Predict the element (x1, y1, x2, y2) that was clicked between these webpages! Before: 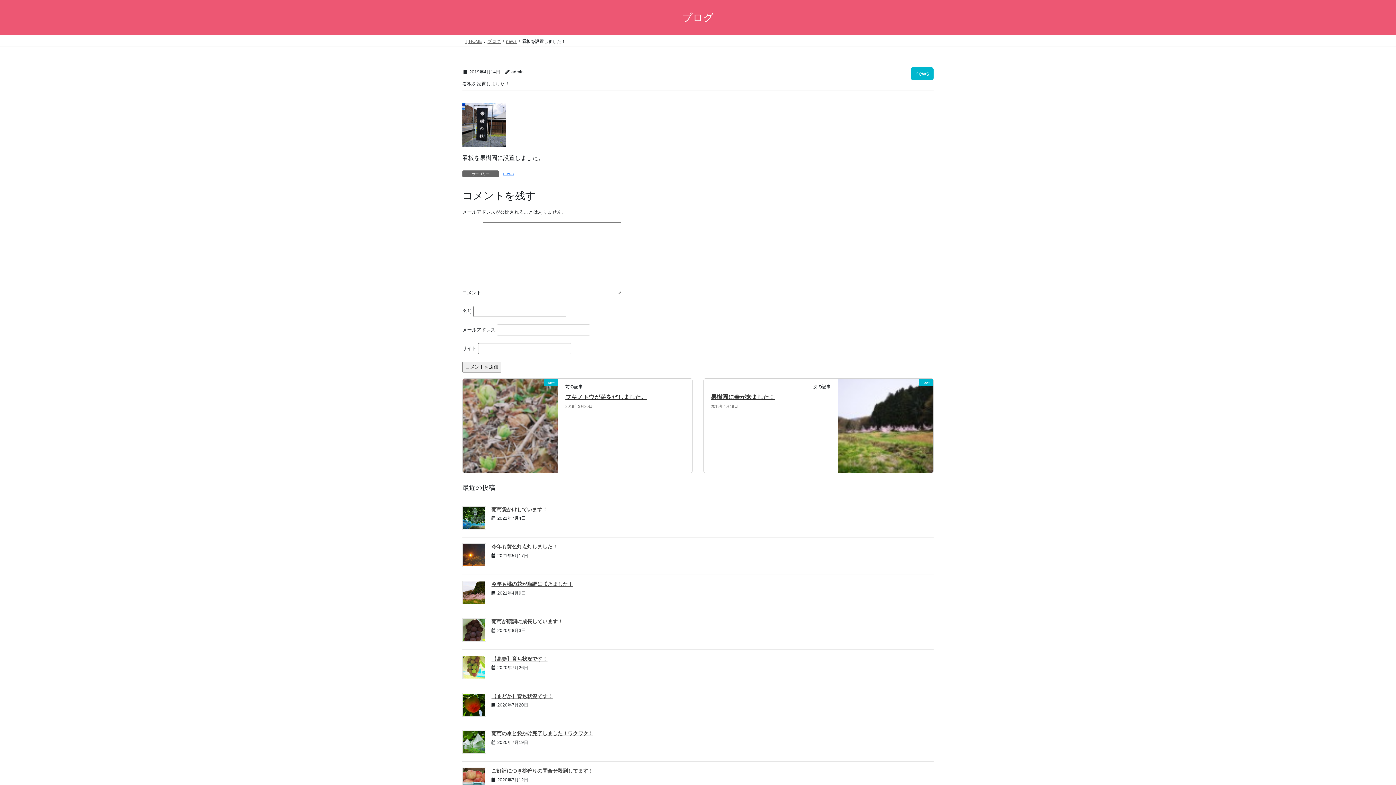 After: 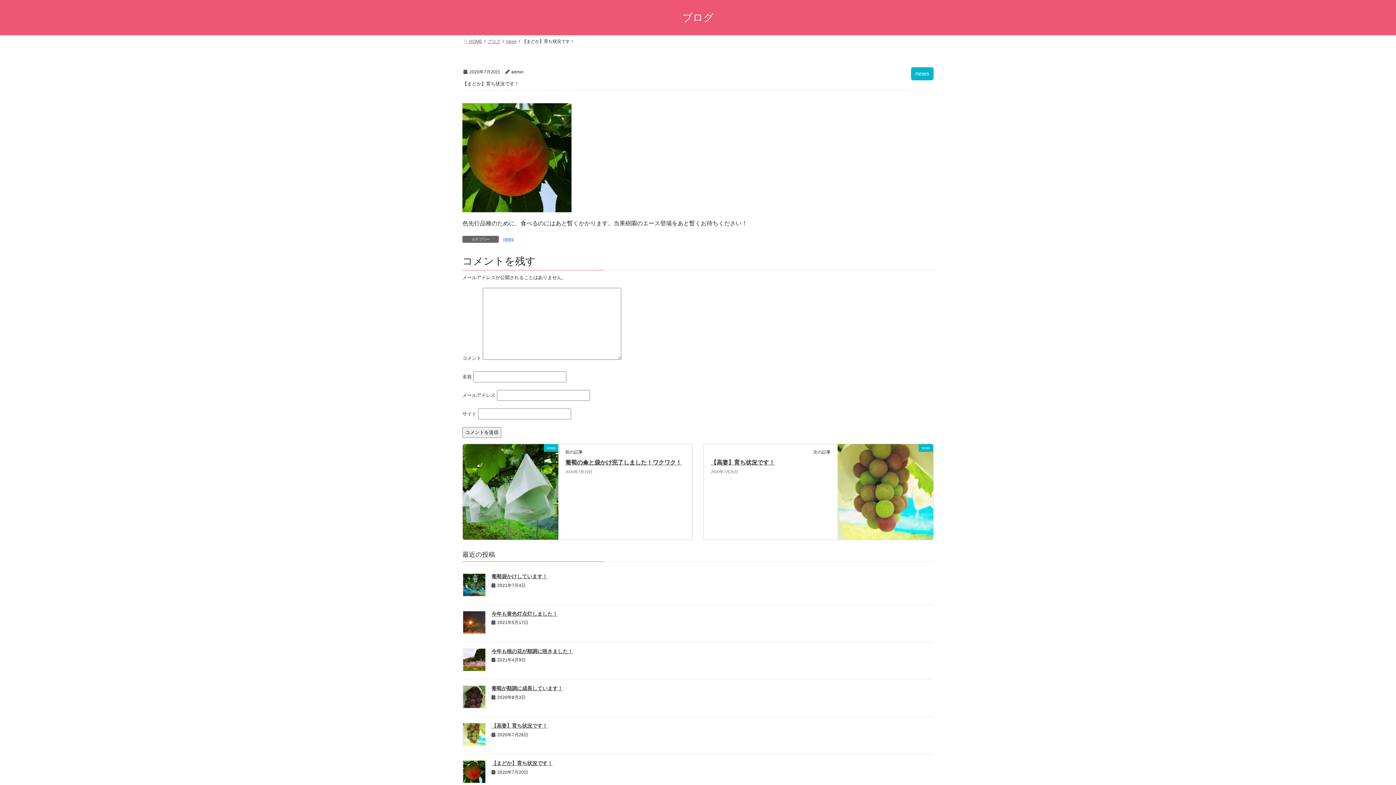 Action: bbox: (462, 693, 486, 716)